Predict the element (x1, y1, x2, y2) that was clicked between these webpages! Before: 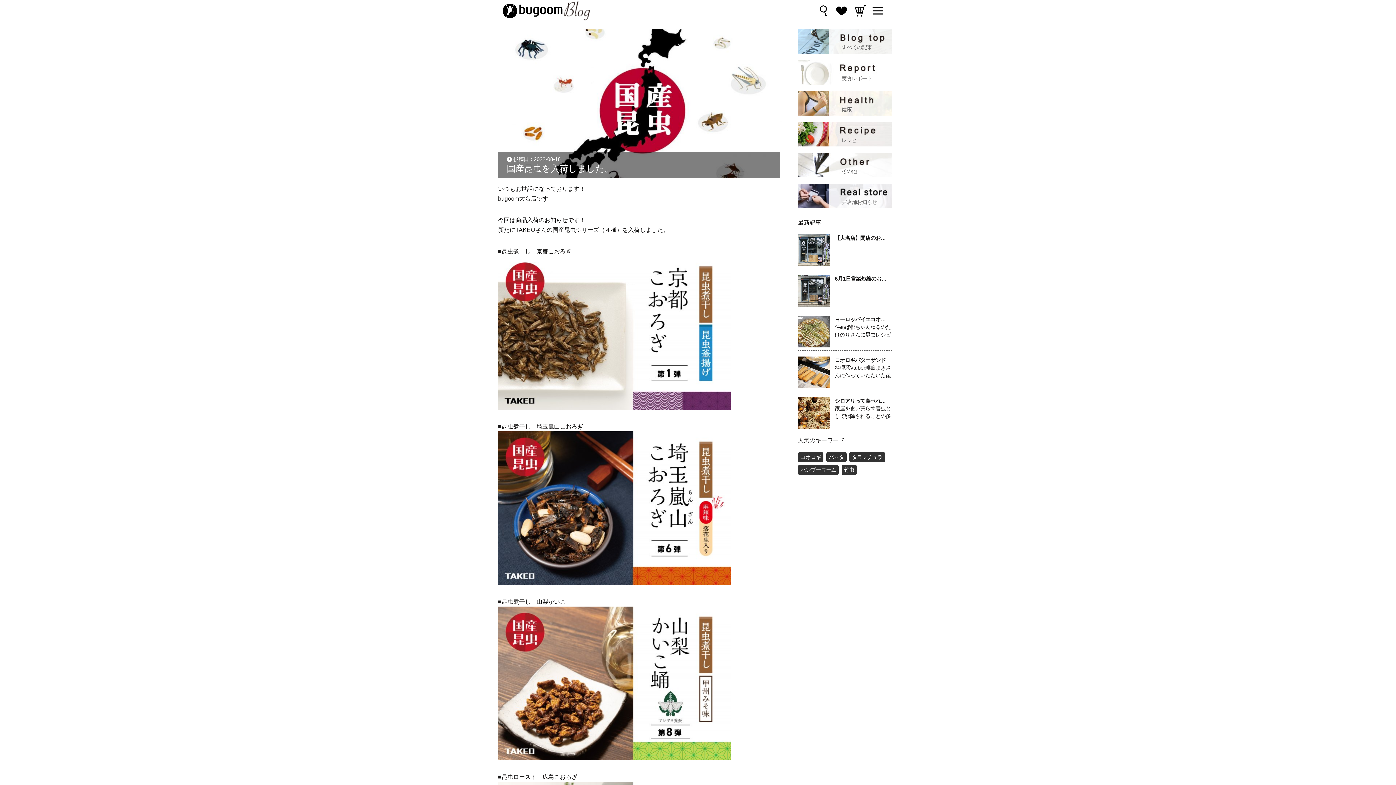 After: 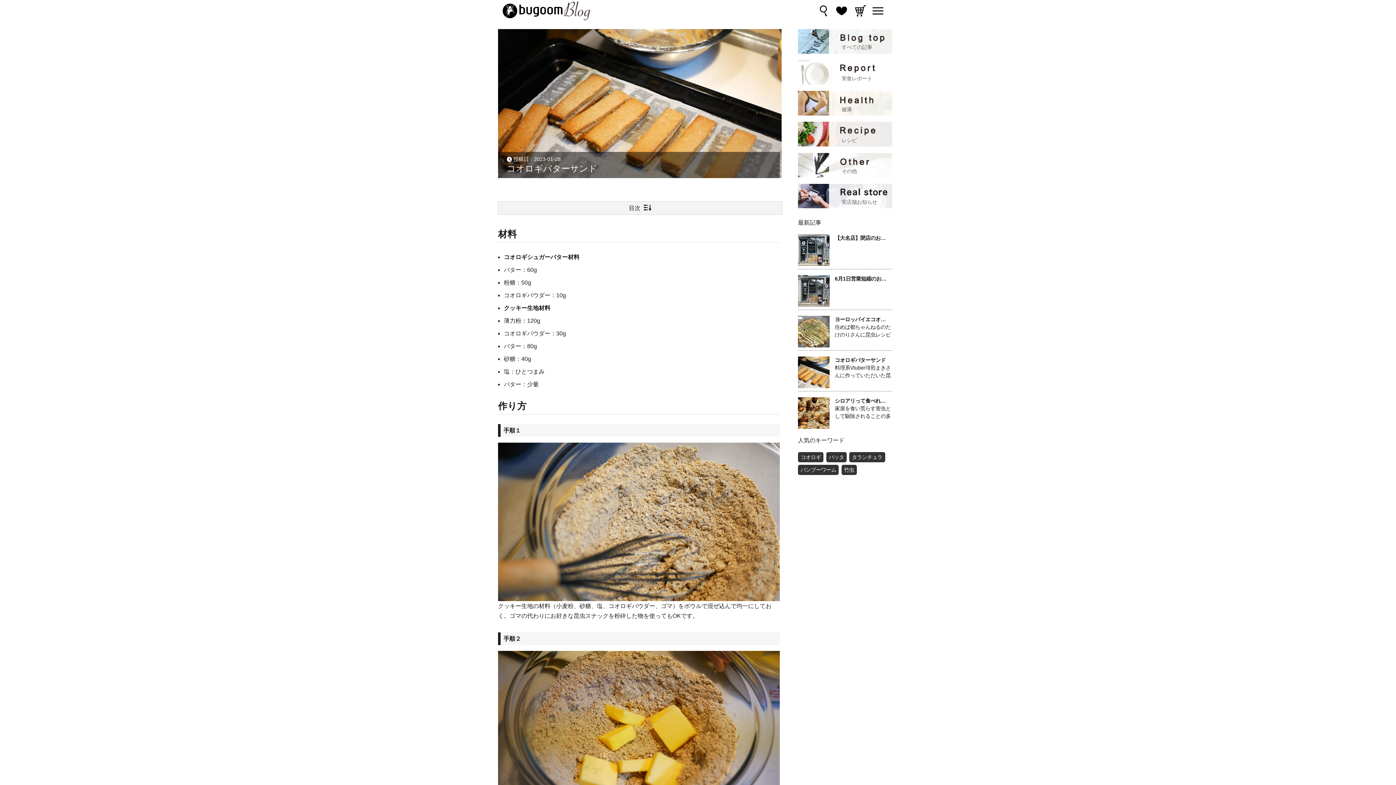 Action: label: 	

コオロギバターサンド

料理系Vtuber琲煎まきさんに作っていただいた昆虫レシピ。コオロギシュガーバターをコオロギクッキーで挟んで頂く贅沢な一品です。Youtubeチャンネル「エスプレキッチン」で動画も公開中。 bbox: (798, 356, 892, 388)